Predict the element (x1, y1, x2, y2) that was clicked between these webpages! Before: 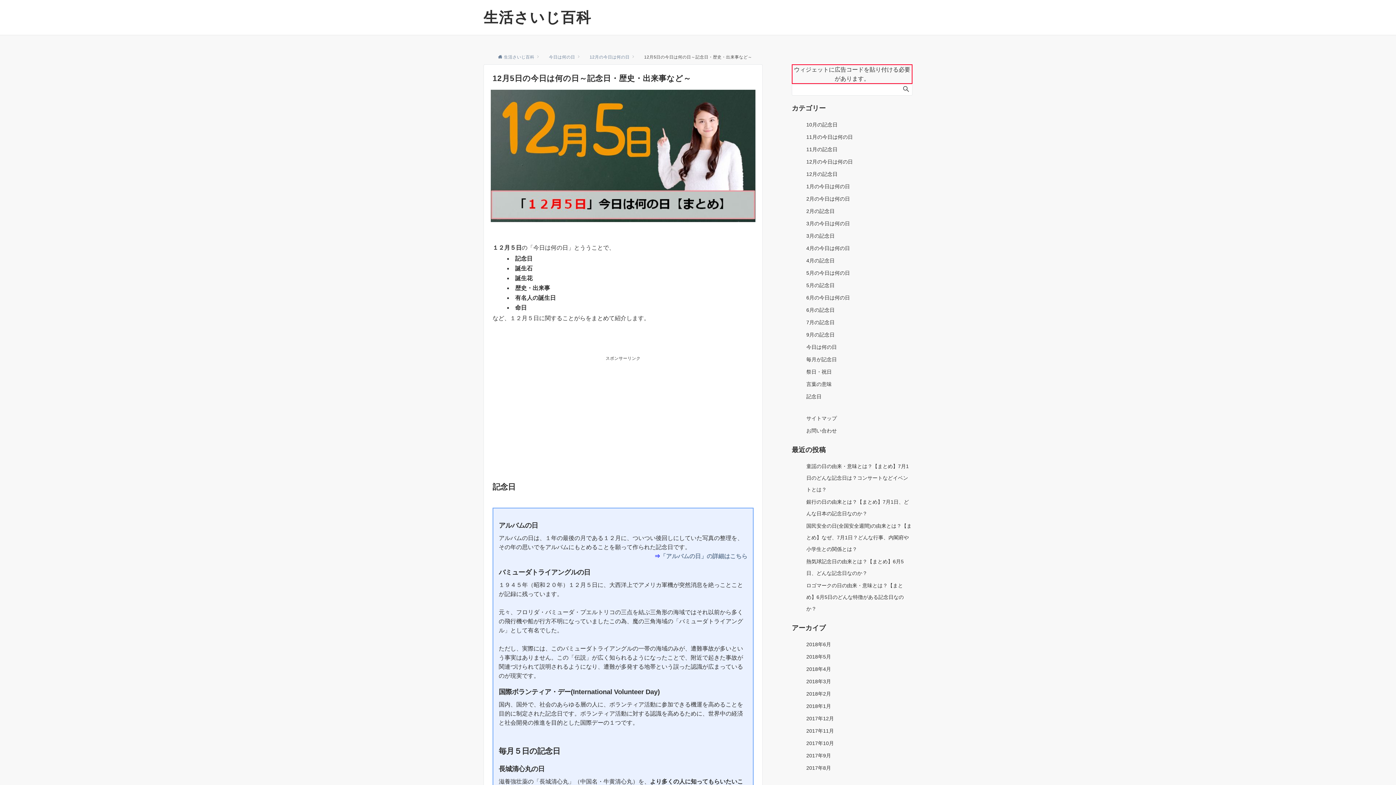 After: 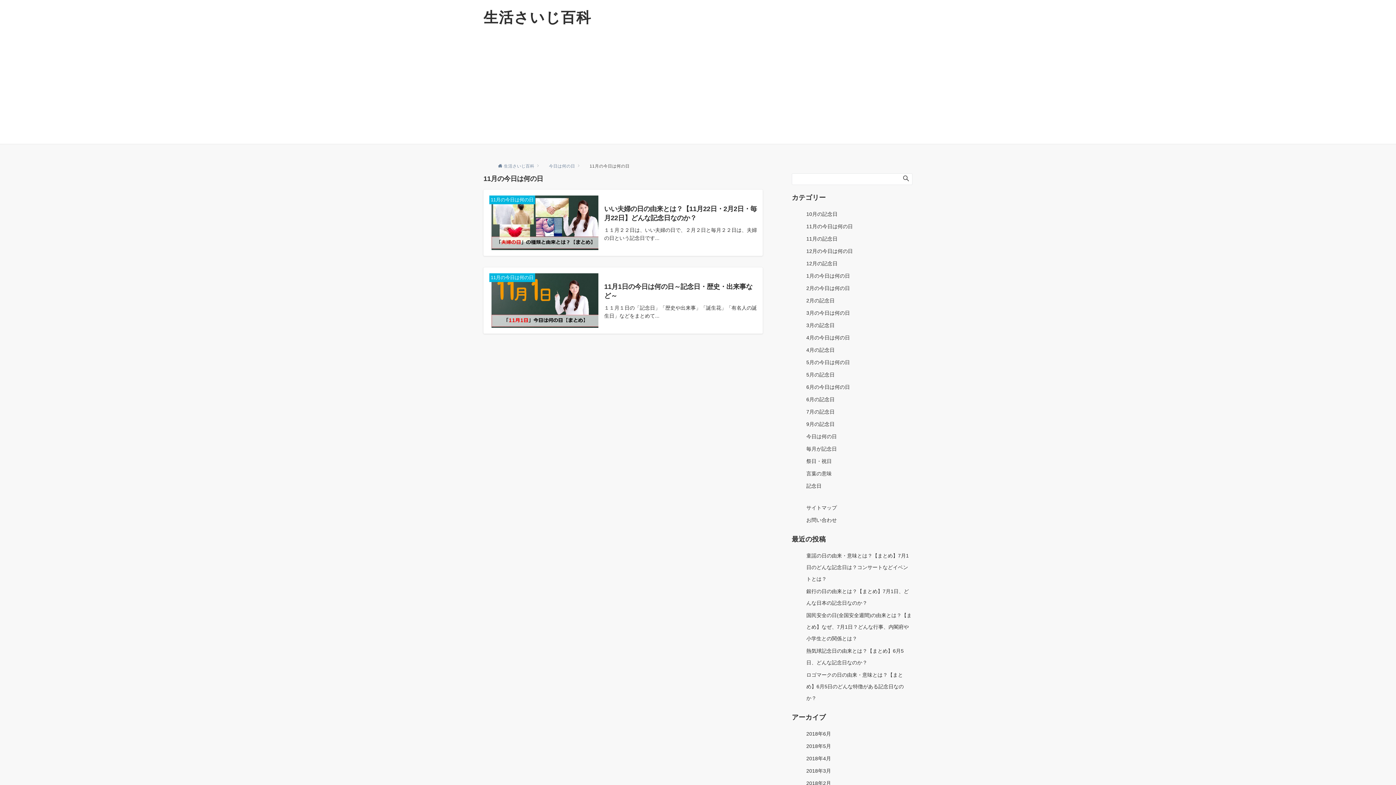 Action: bbox: (806, 134, 853, 140) label: 11月の今日は何の日